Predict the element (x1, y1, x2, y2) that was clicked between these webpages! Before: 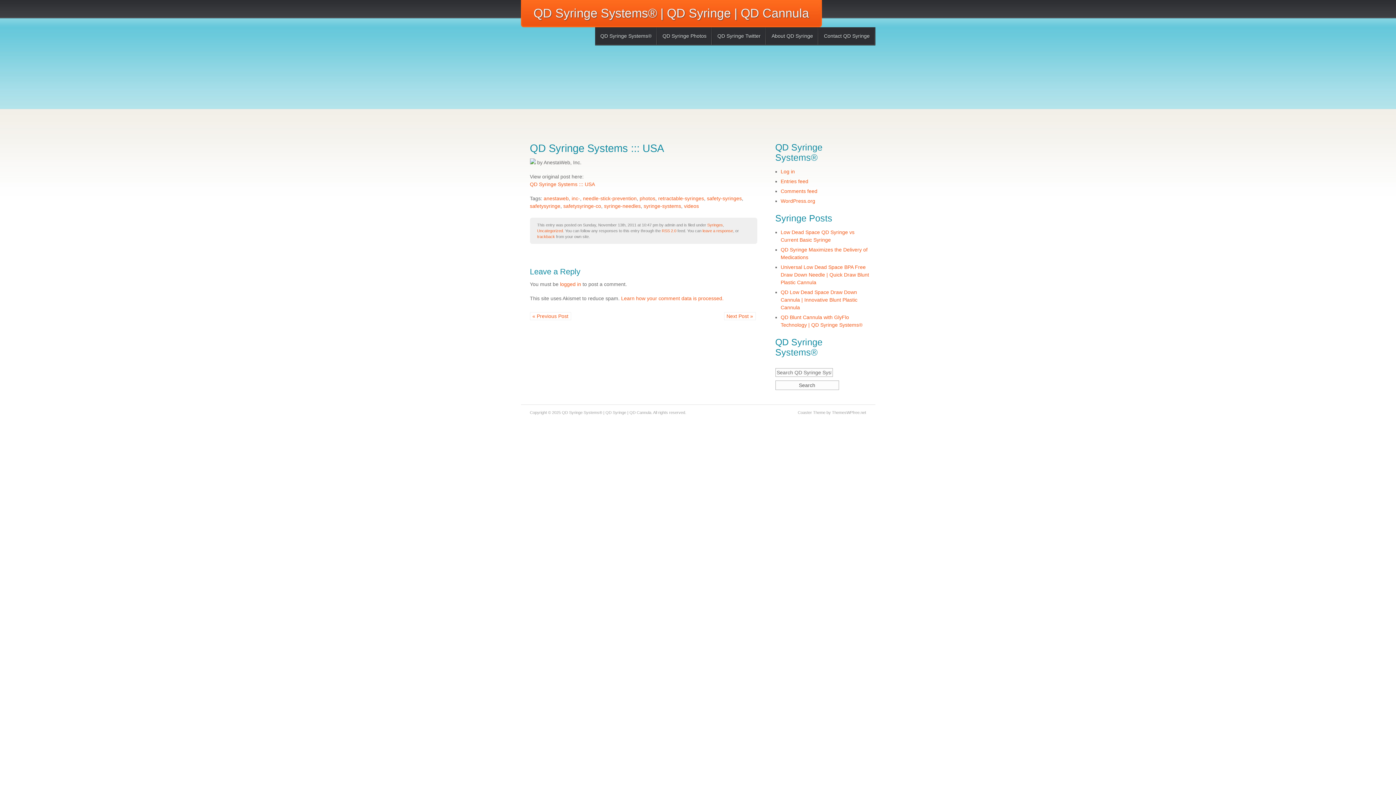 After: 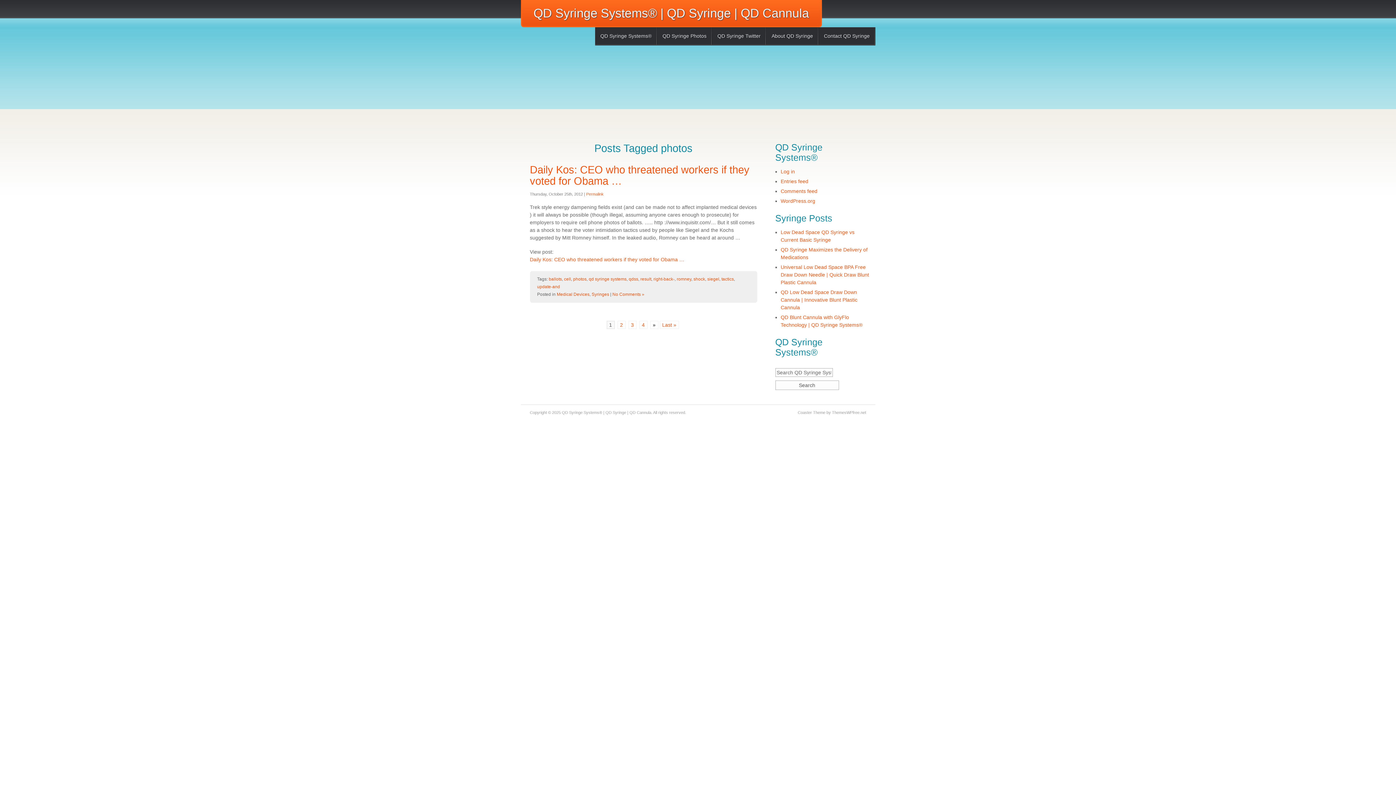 Action: label: photos bbox: (639, 195, 655, 201)